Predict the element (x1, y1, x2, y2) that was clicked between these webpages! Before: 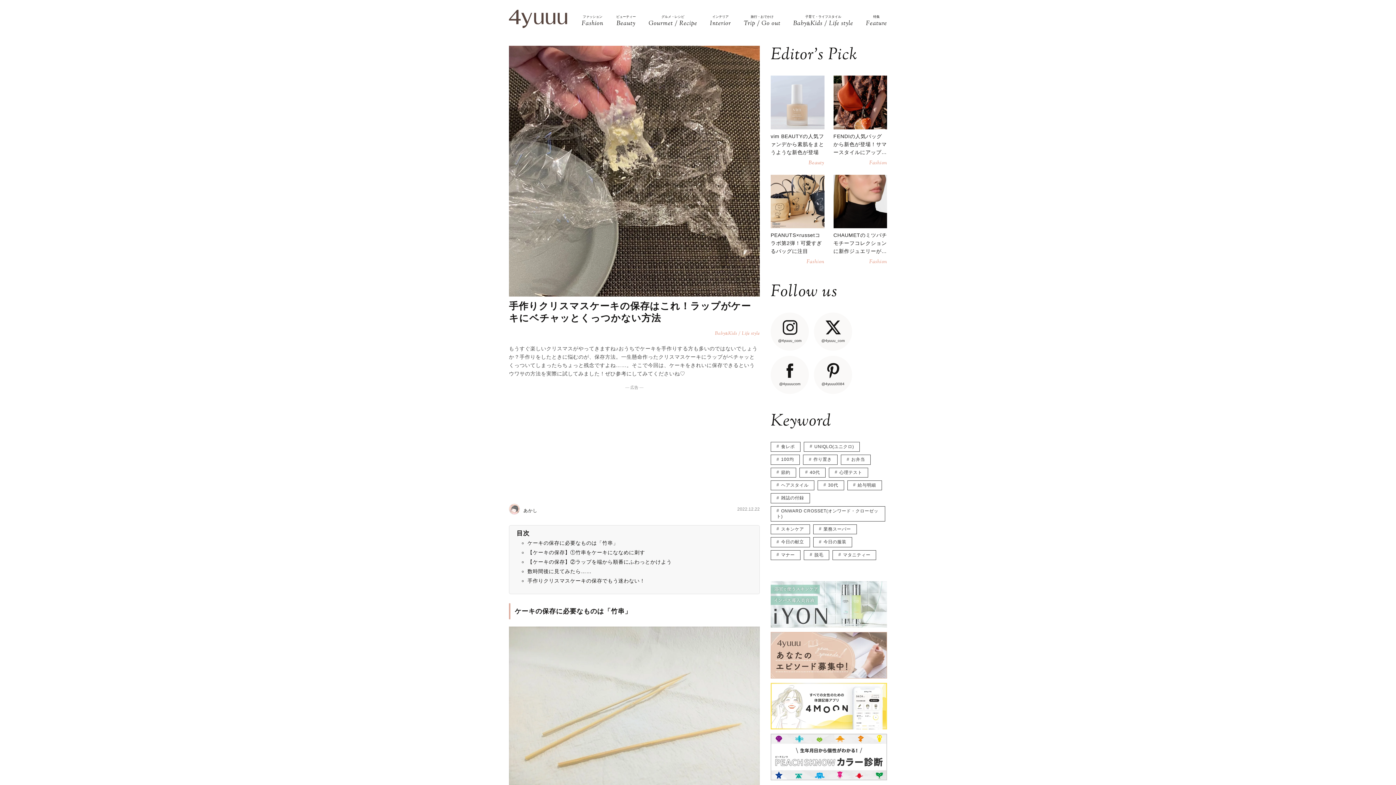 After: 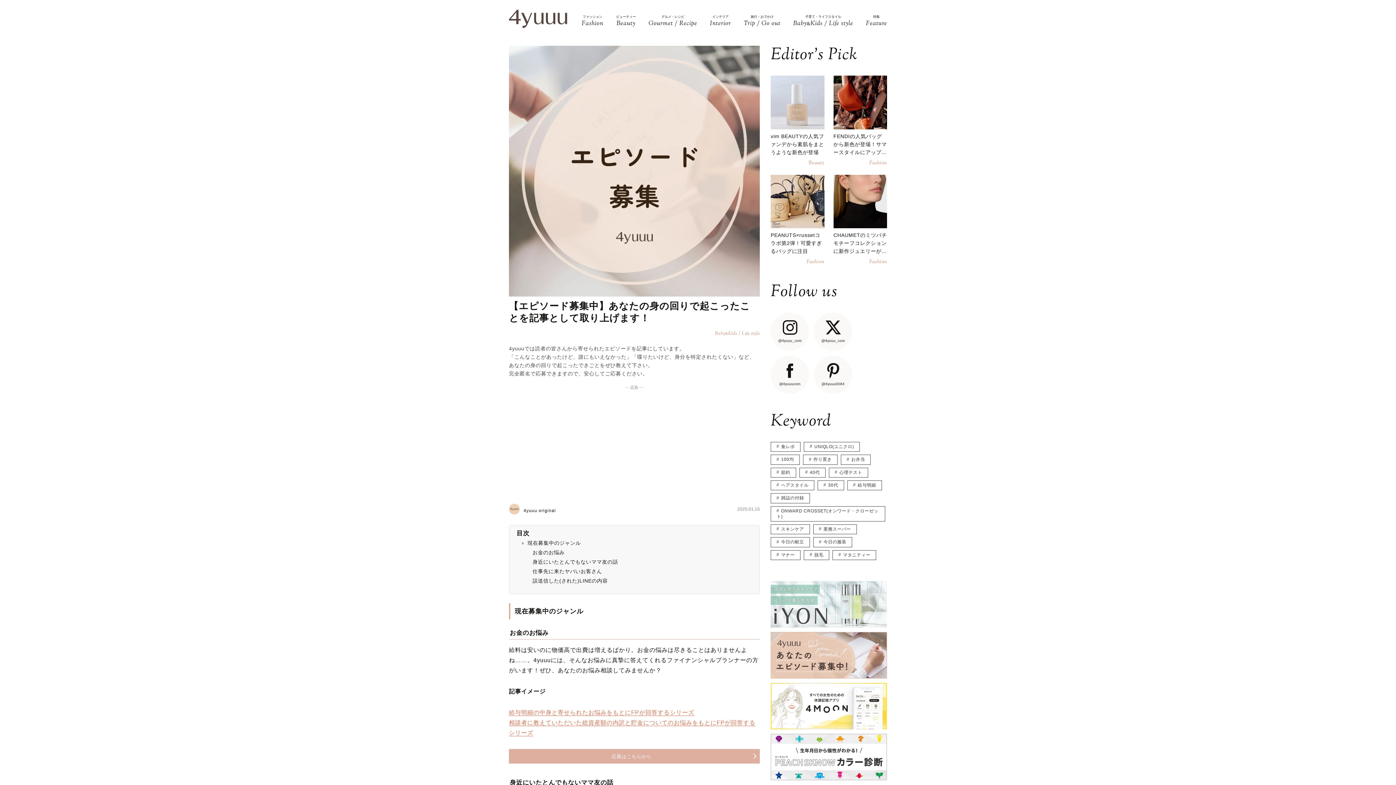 Action: bbox: (770, 632, 887, 678)